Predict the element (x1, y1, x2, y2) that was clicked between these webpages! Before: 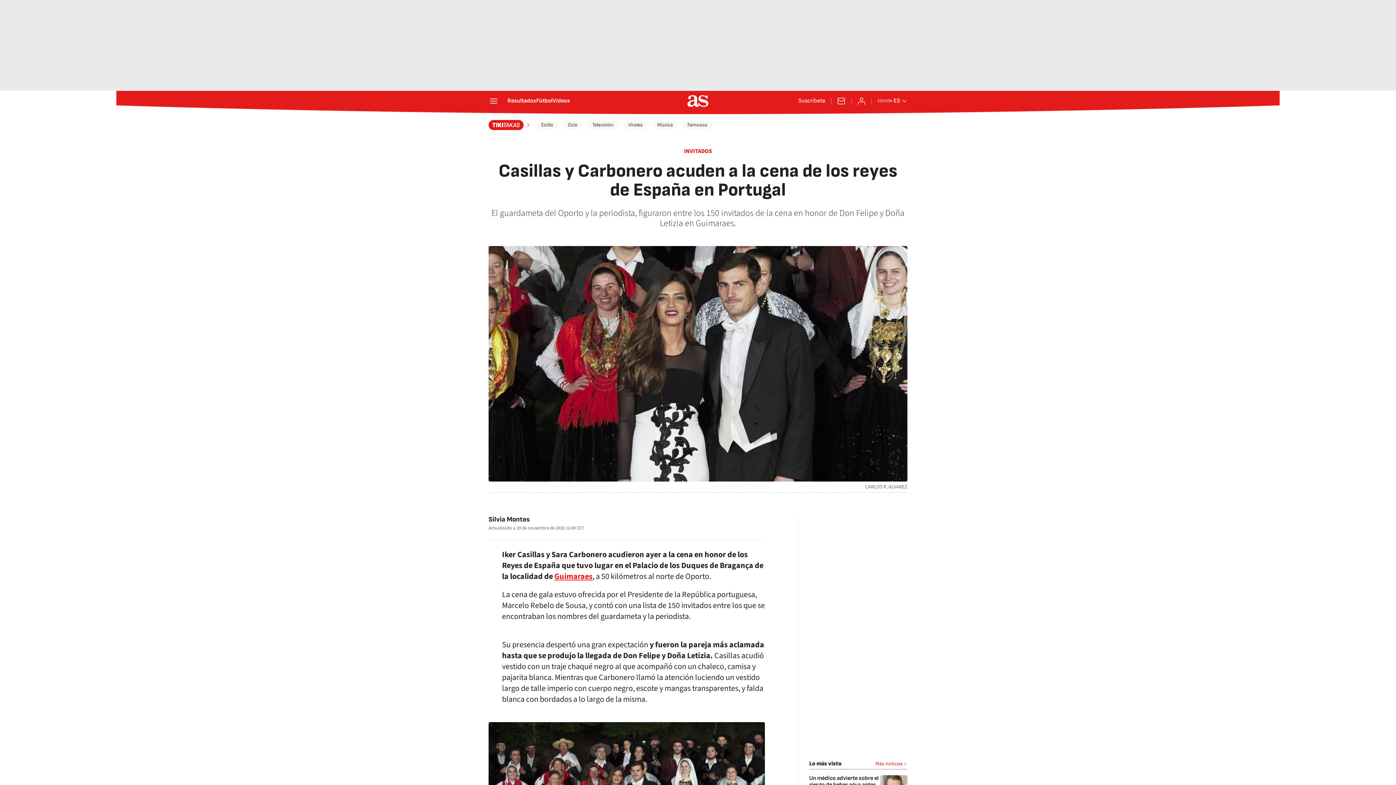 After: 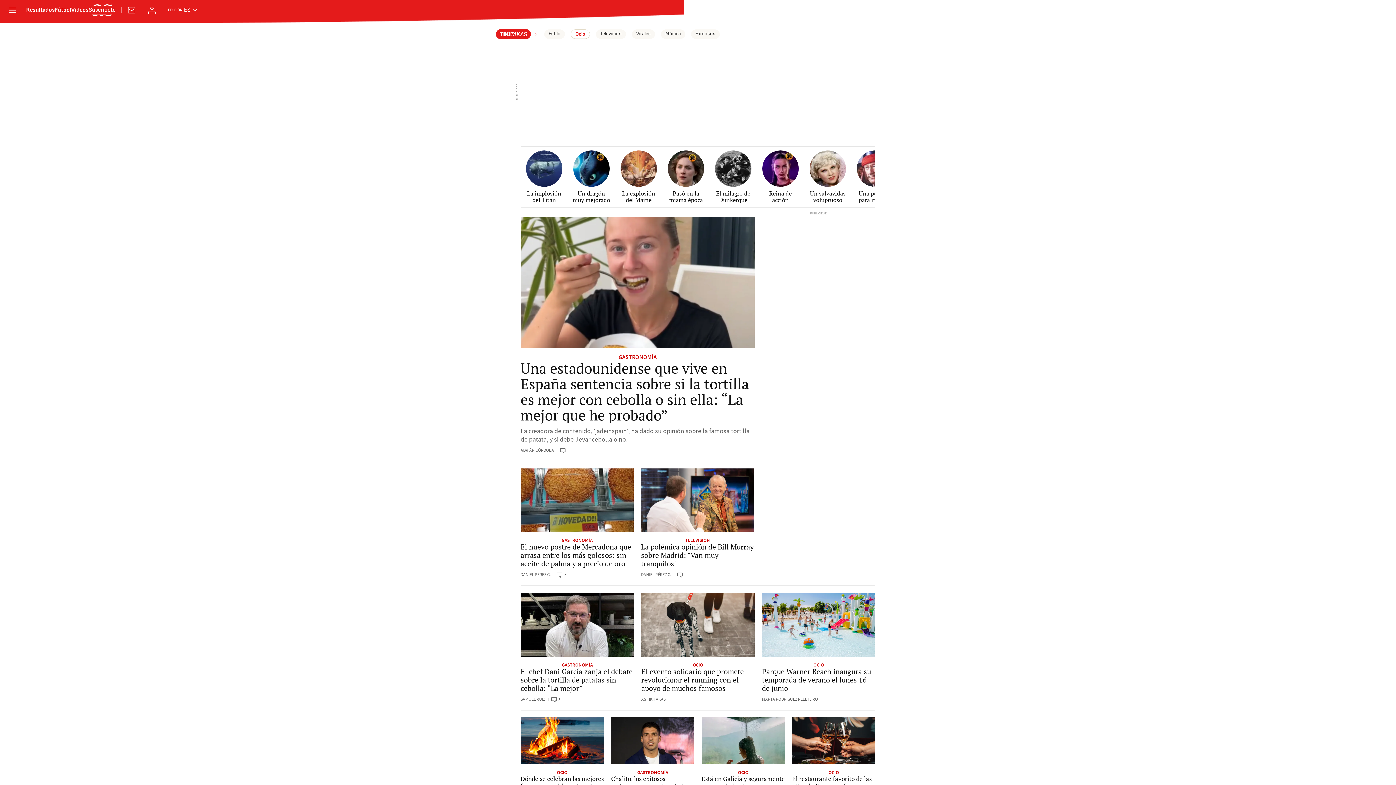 Action: bbox: (563, 120, 582, 129) label: Ocio